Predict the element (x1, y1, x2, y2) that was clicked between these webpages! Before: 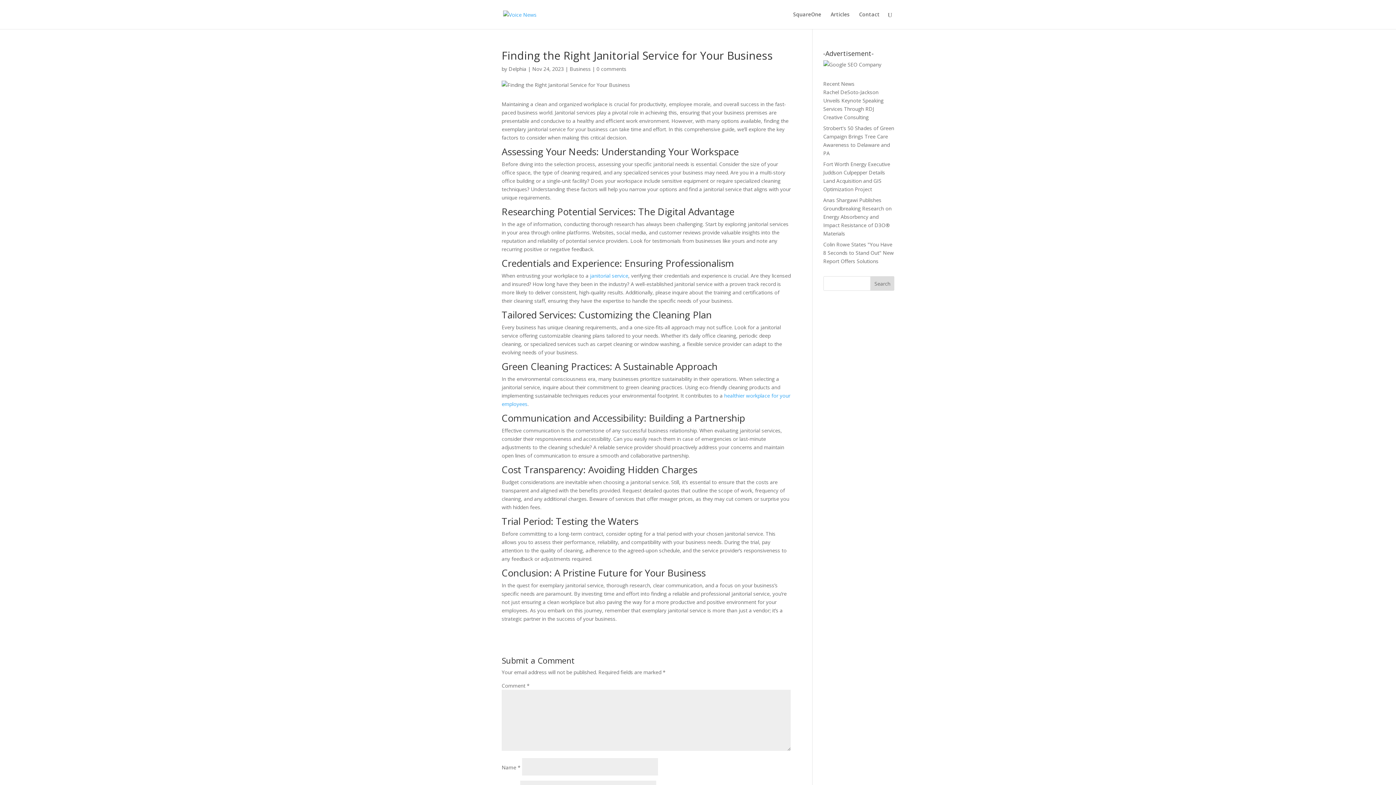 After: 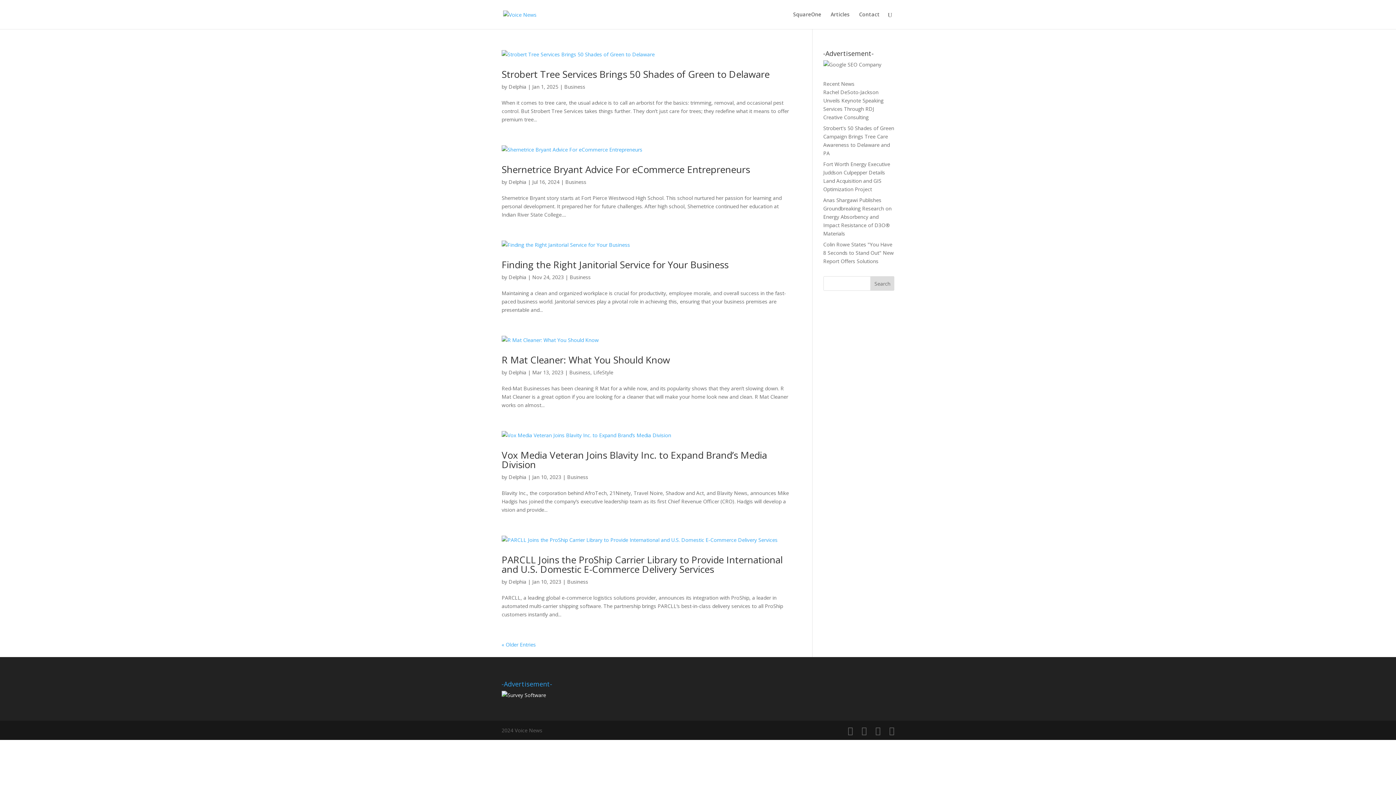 Action: label: Business bbox: (569, 65, 590, 72)